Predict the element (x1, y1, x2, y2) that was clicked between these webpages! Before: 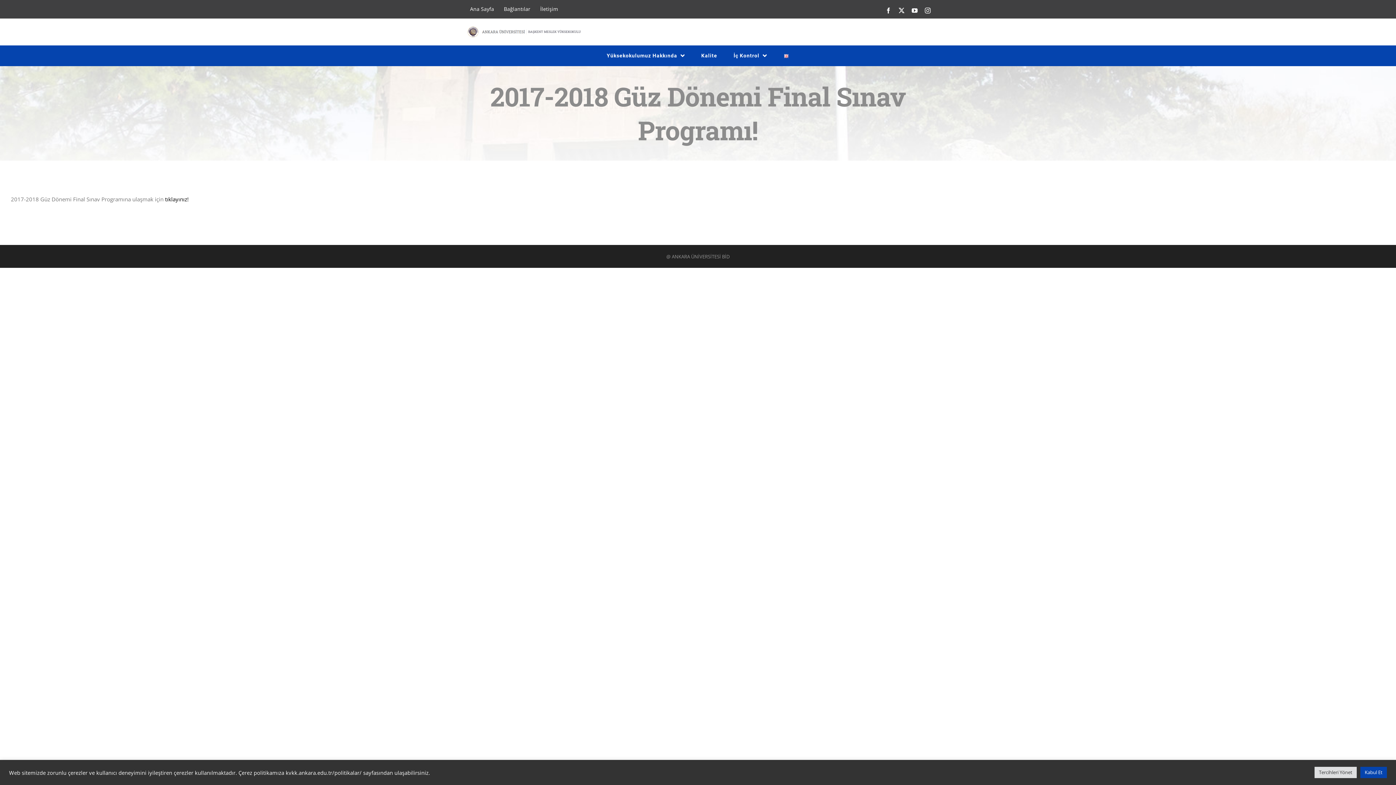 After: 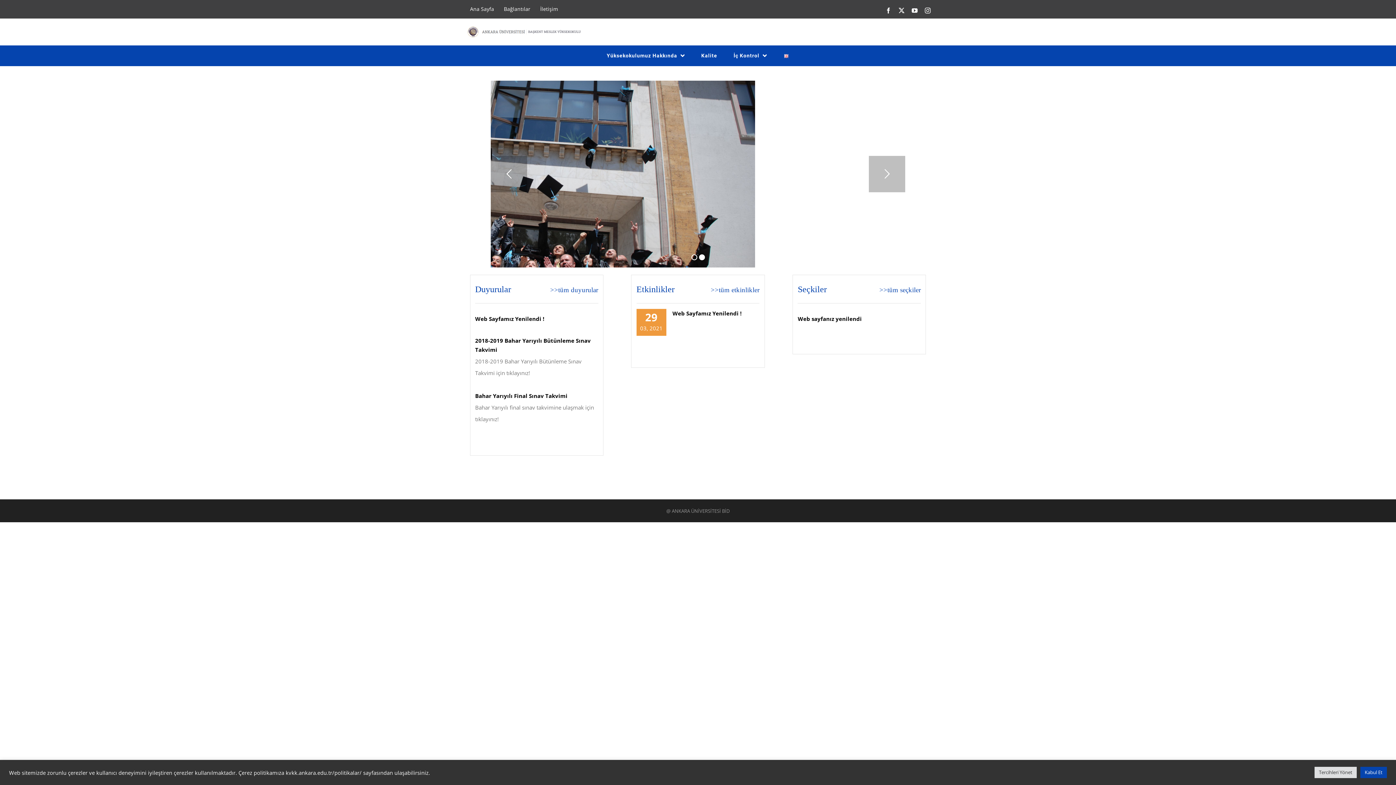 Action: bbox: (465, 25, 635, 38)